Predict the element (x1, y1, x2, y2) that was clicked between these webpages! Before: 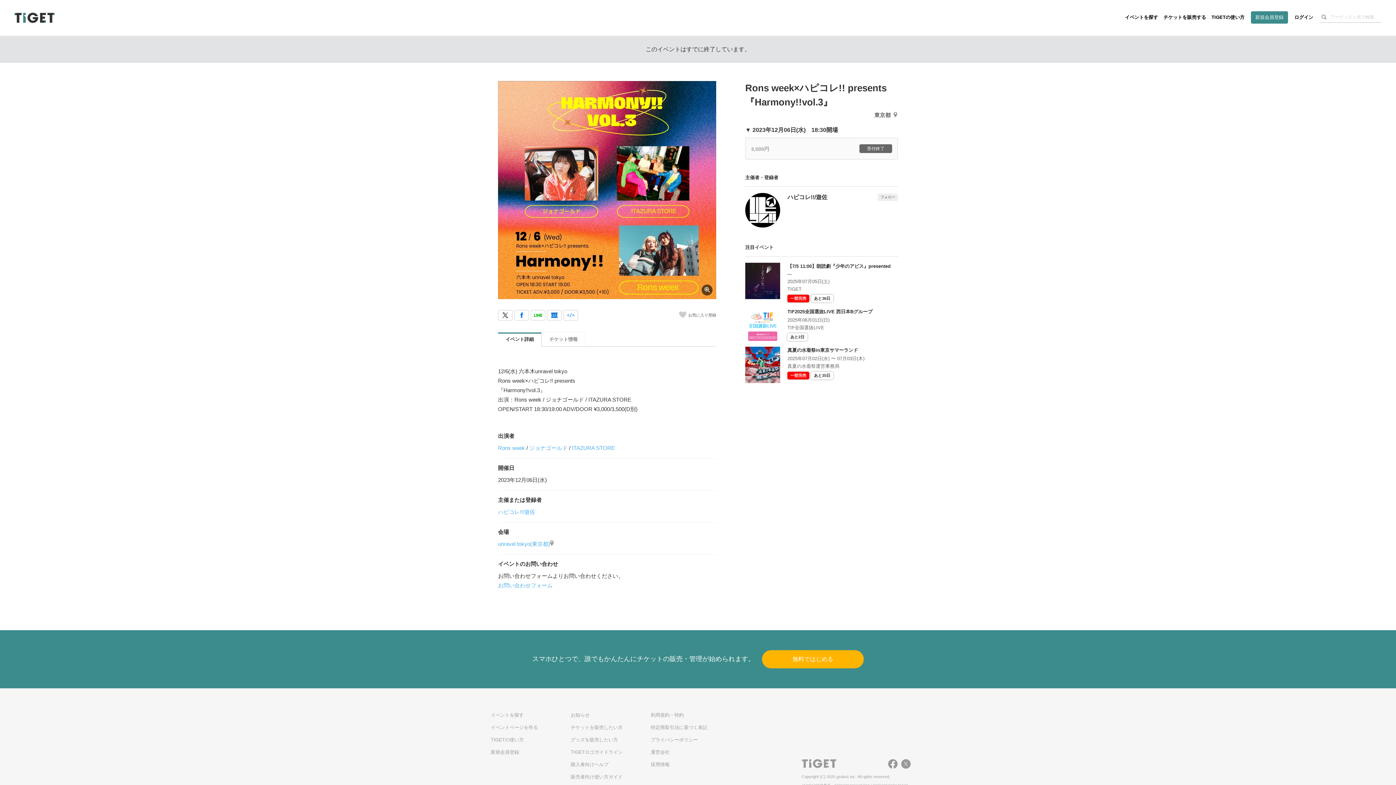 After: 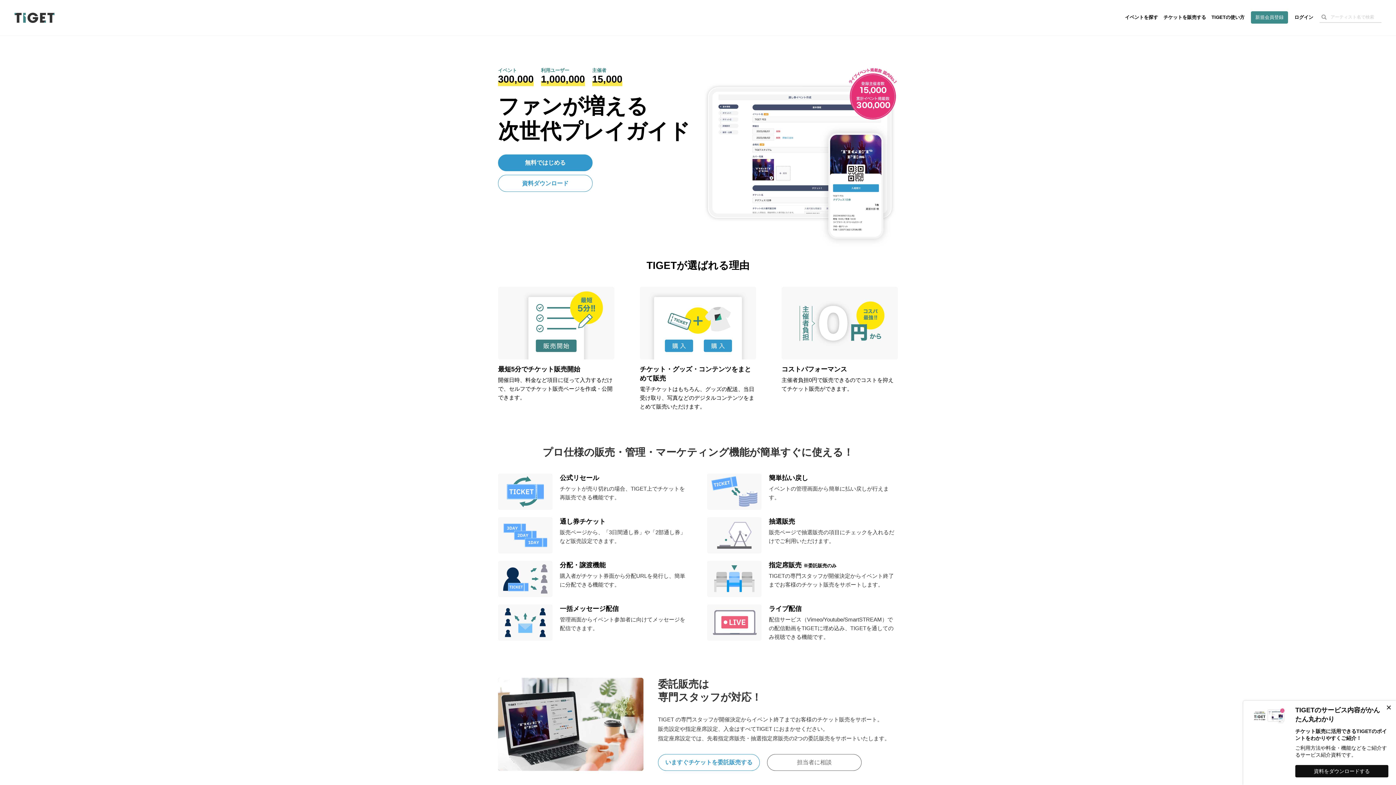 Action: label: 無料ではじめる bbox: (762, 650, 864, 668)